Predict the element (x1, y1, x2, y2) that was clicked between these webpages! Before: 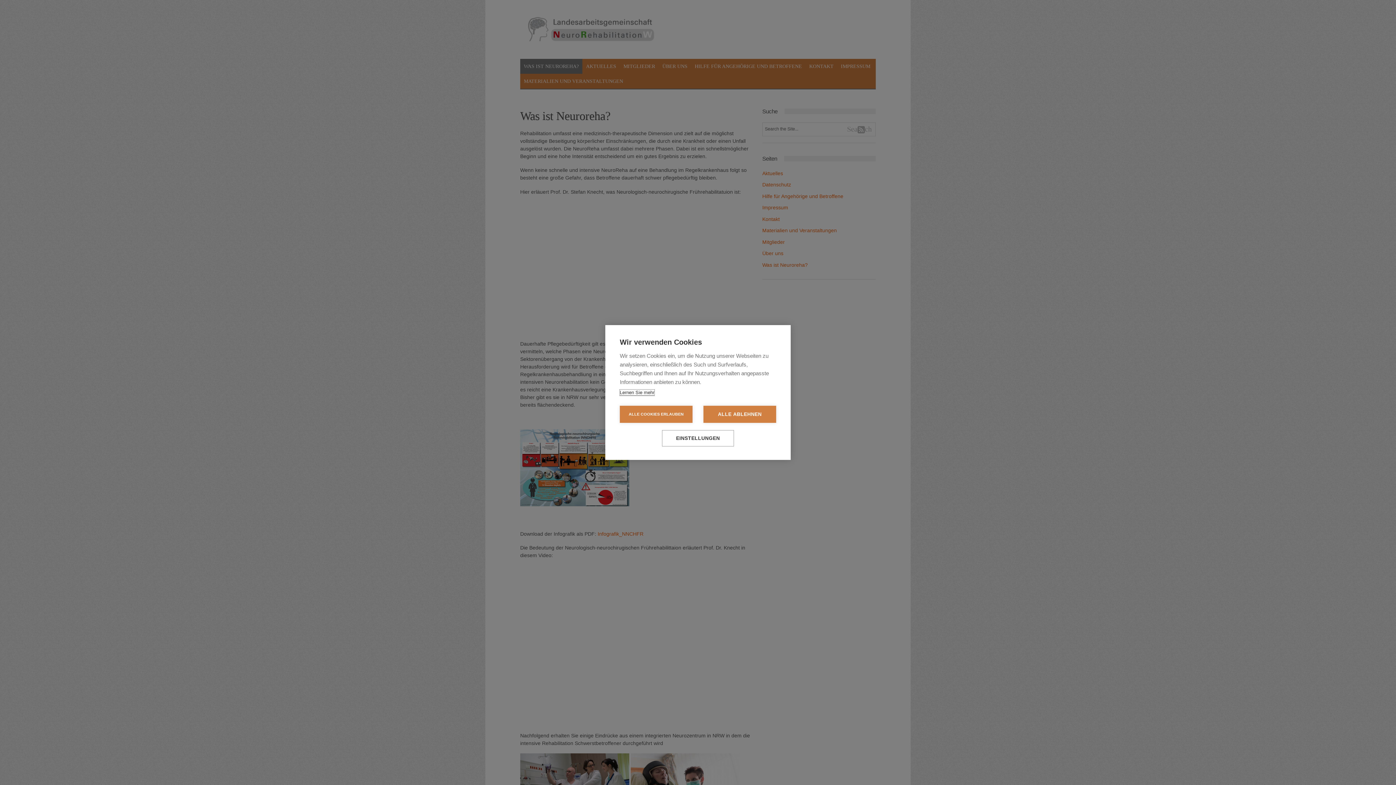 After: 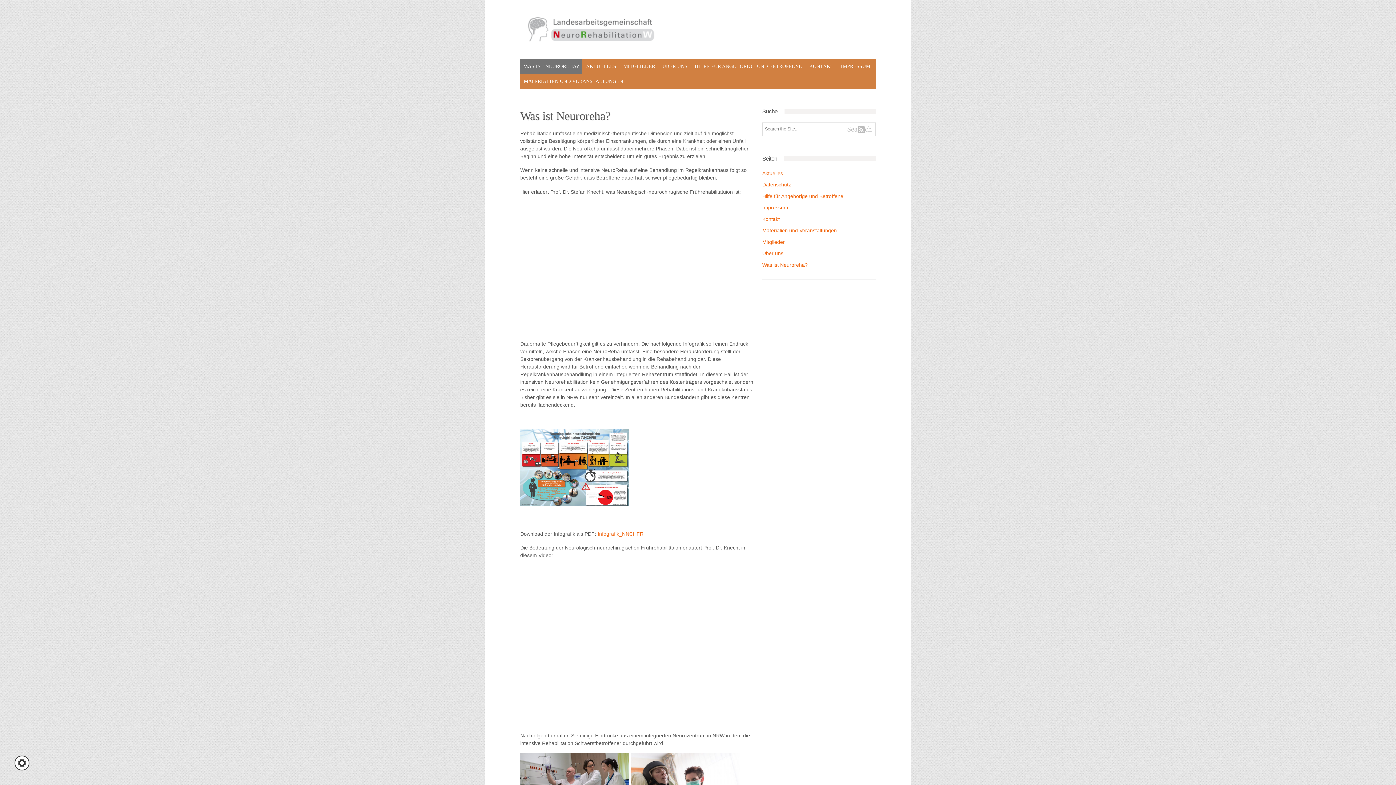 Action: label: ALLE ABLEHNEN bbox: (703, 406, 776, 423)